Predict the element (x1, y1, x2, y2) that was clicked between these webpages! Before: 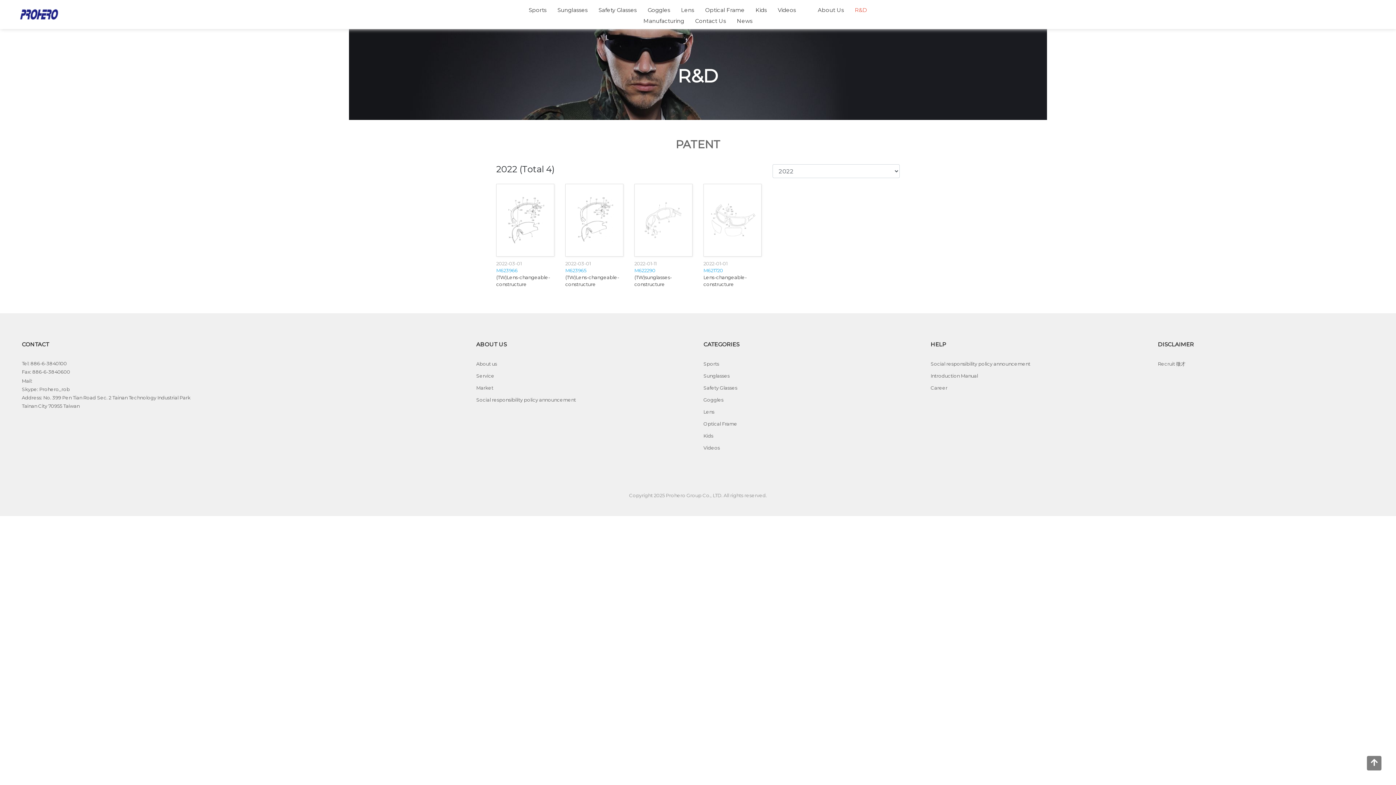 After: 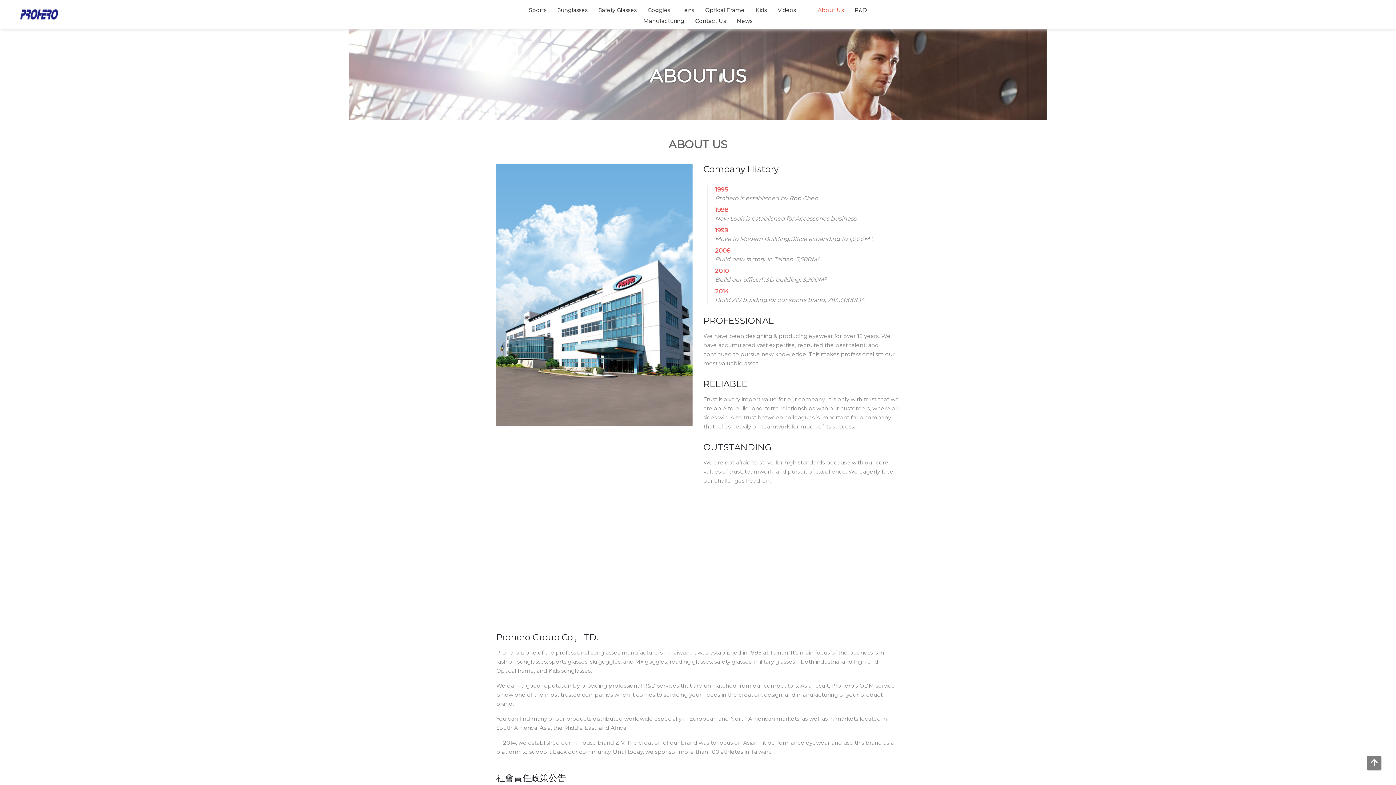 Action: label: About Us bbox: (818, 6, 844, 13)